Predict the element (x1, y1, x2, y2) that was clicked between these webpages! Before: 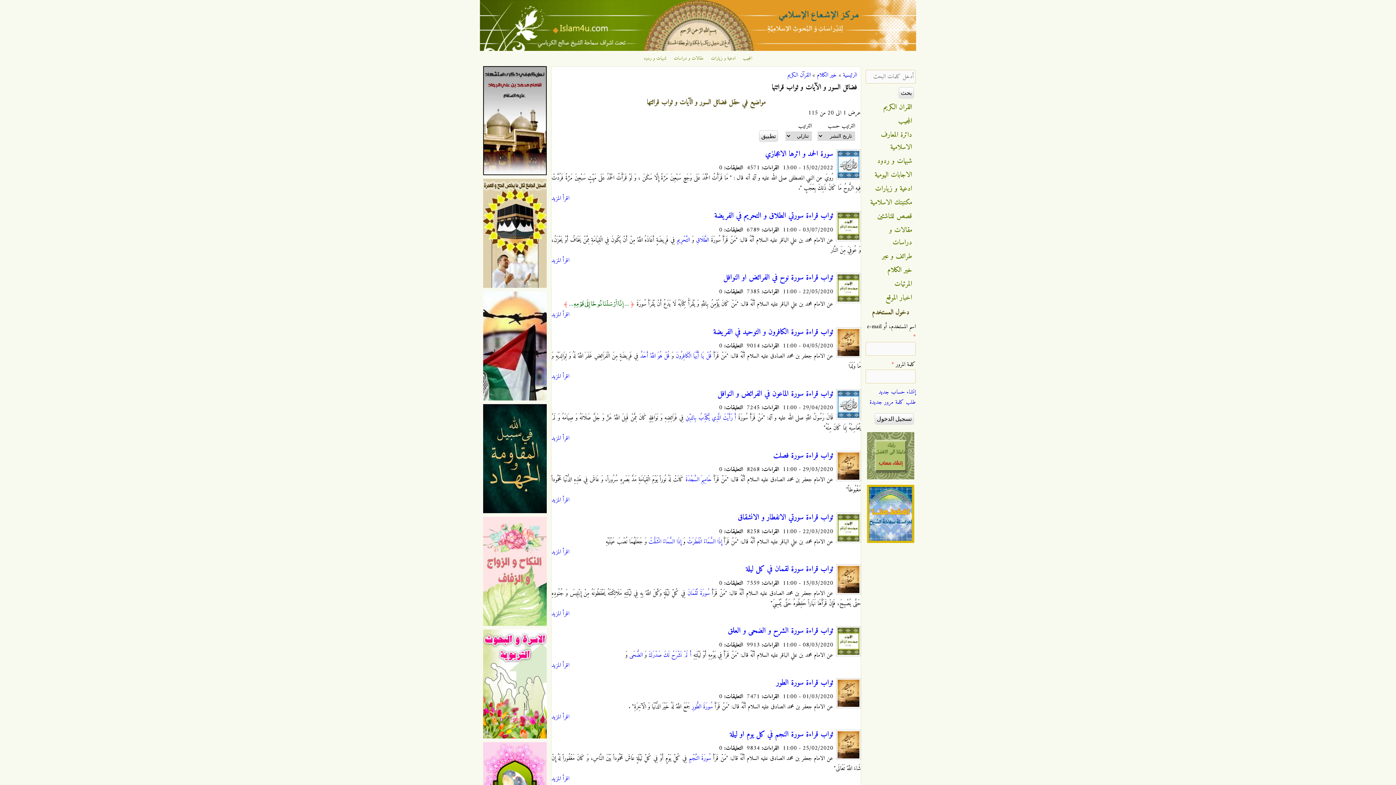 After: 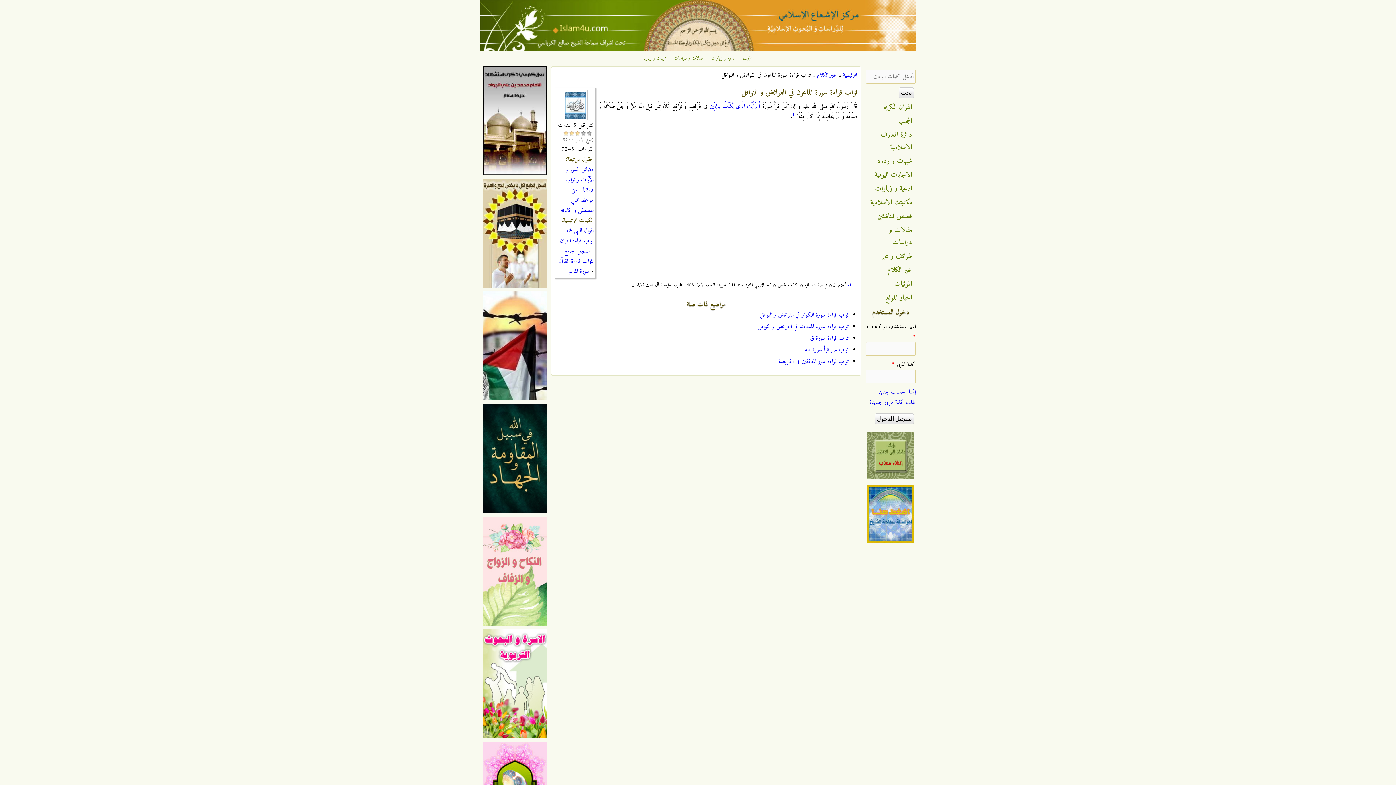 Action: label: ثواب قراءة سورة الماعون في الفرائض و النوافل bbox: (717, 387, 833, 400)